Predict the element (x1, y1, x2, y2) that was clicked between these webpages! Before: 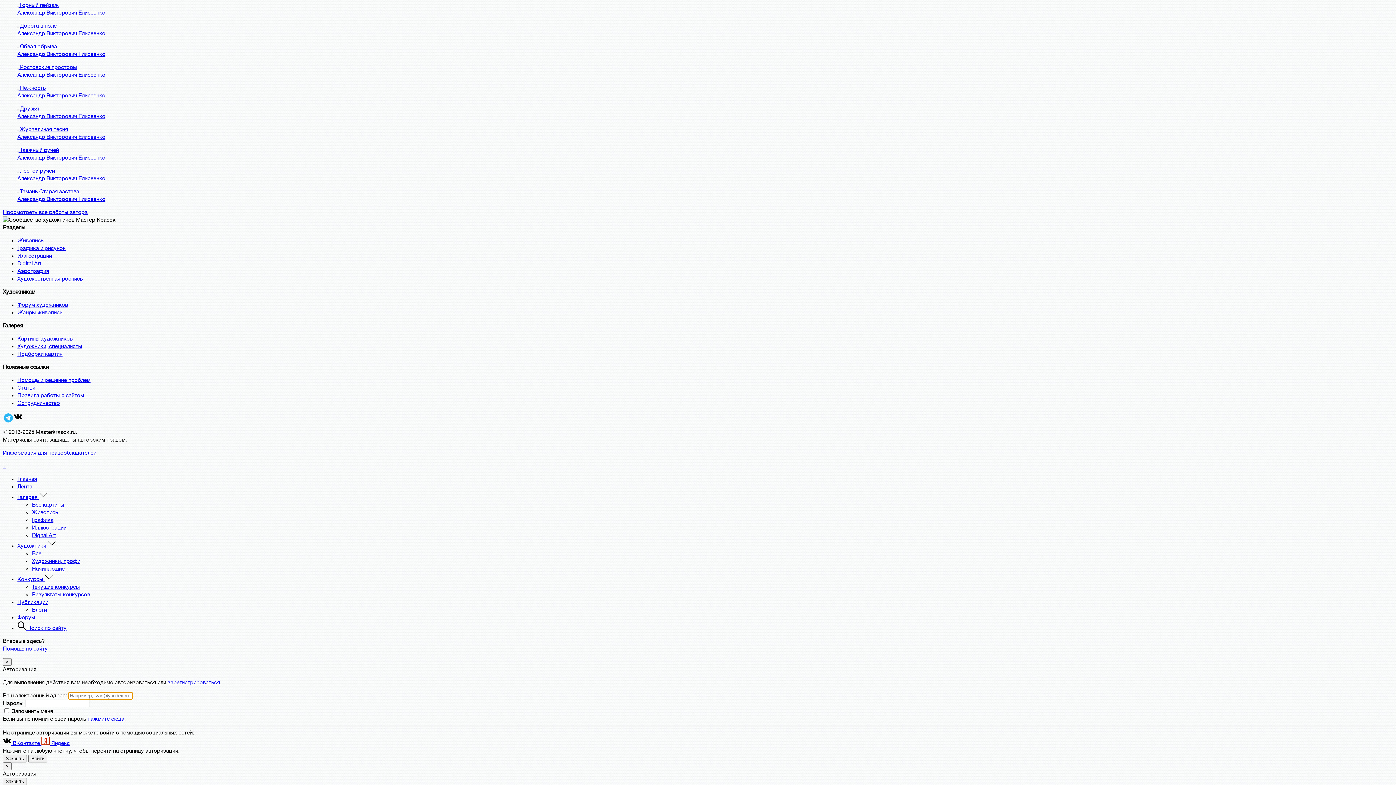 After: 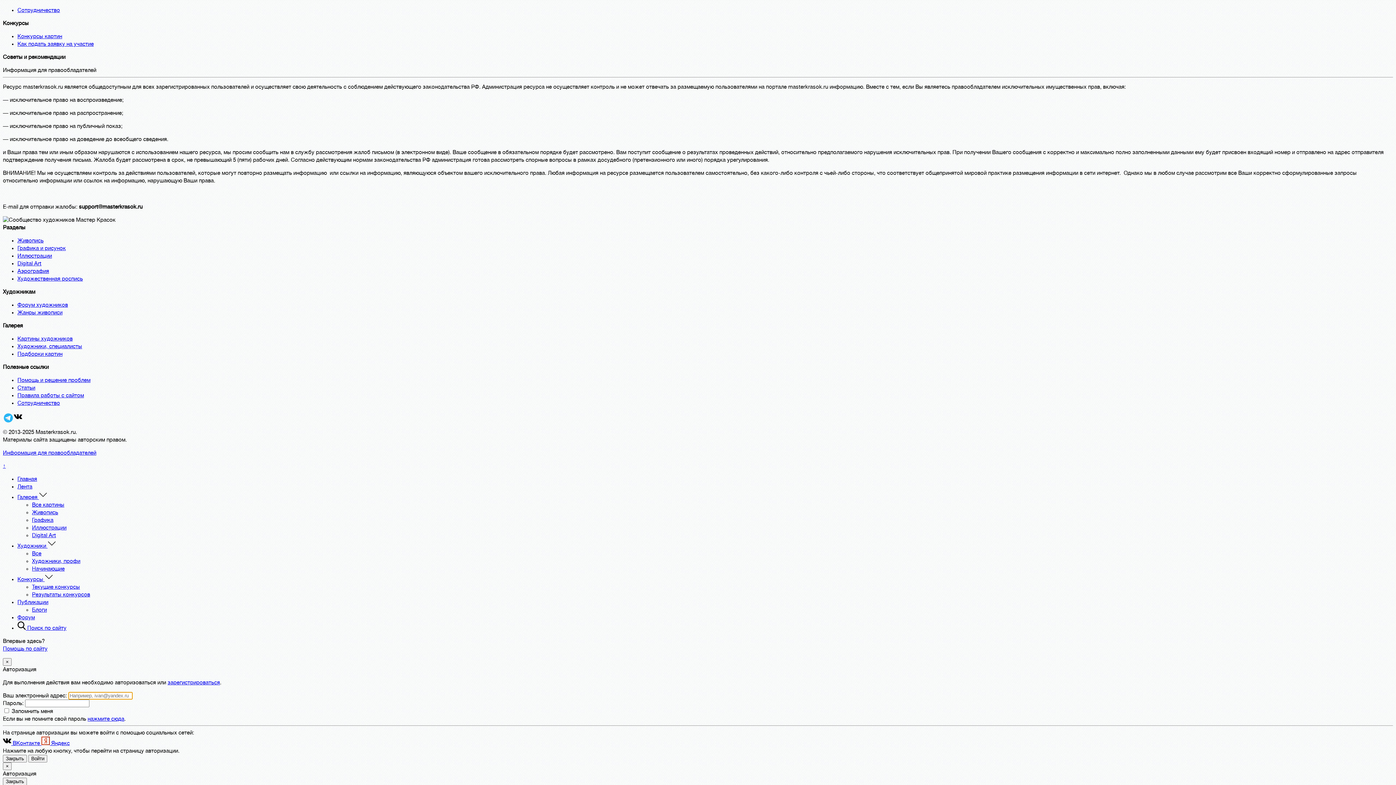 Action: bbox: (2, 450, 96, 456) label: Информация для правообладателей